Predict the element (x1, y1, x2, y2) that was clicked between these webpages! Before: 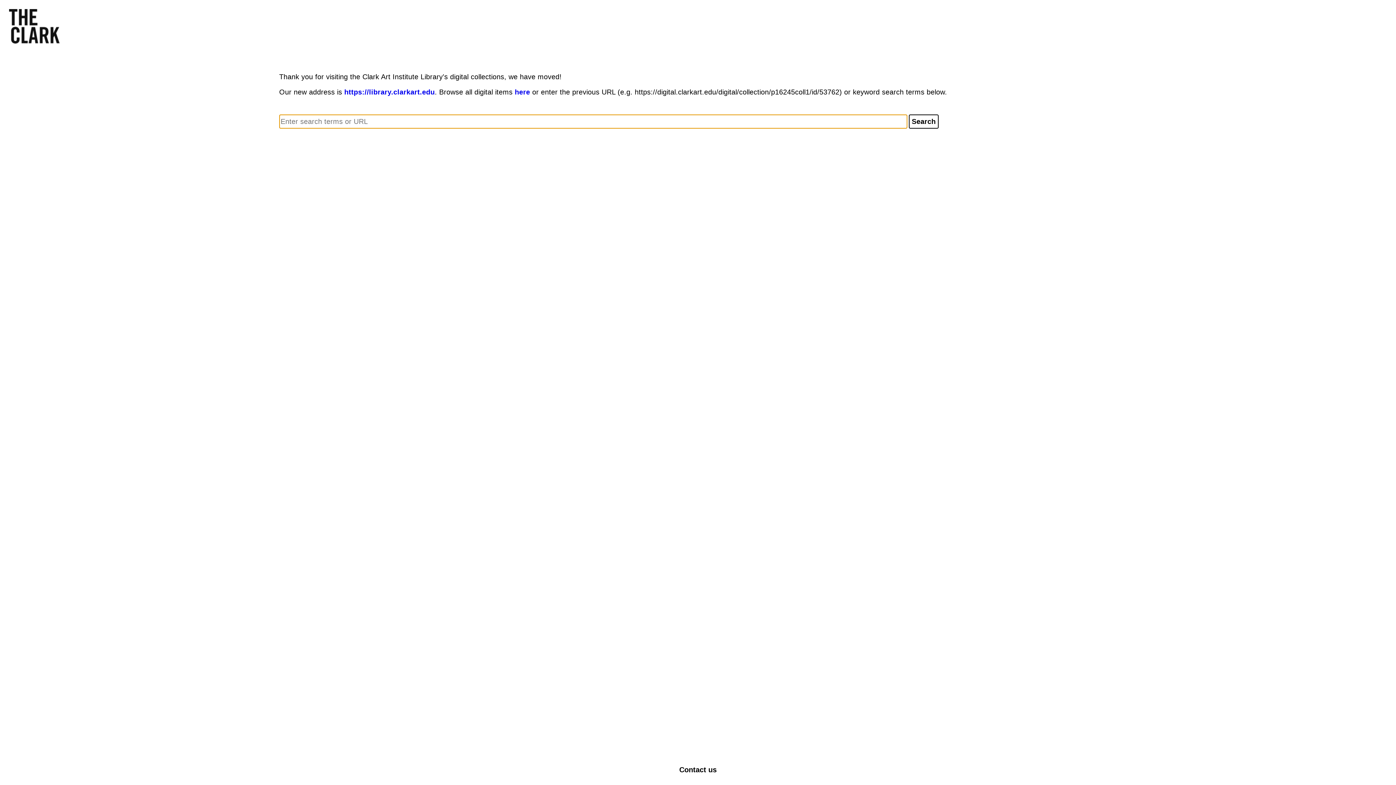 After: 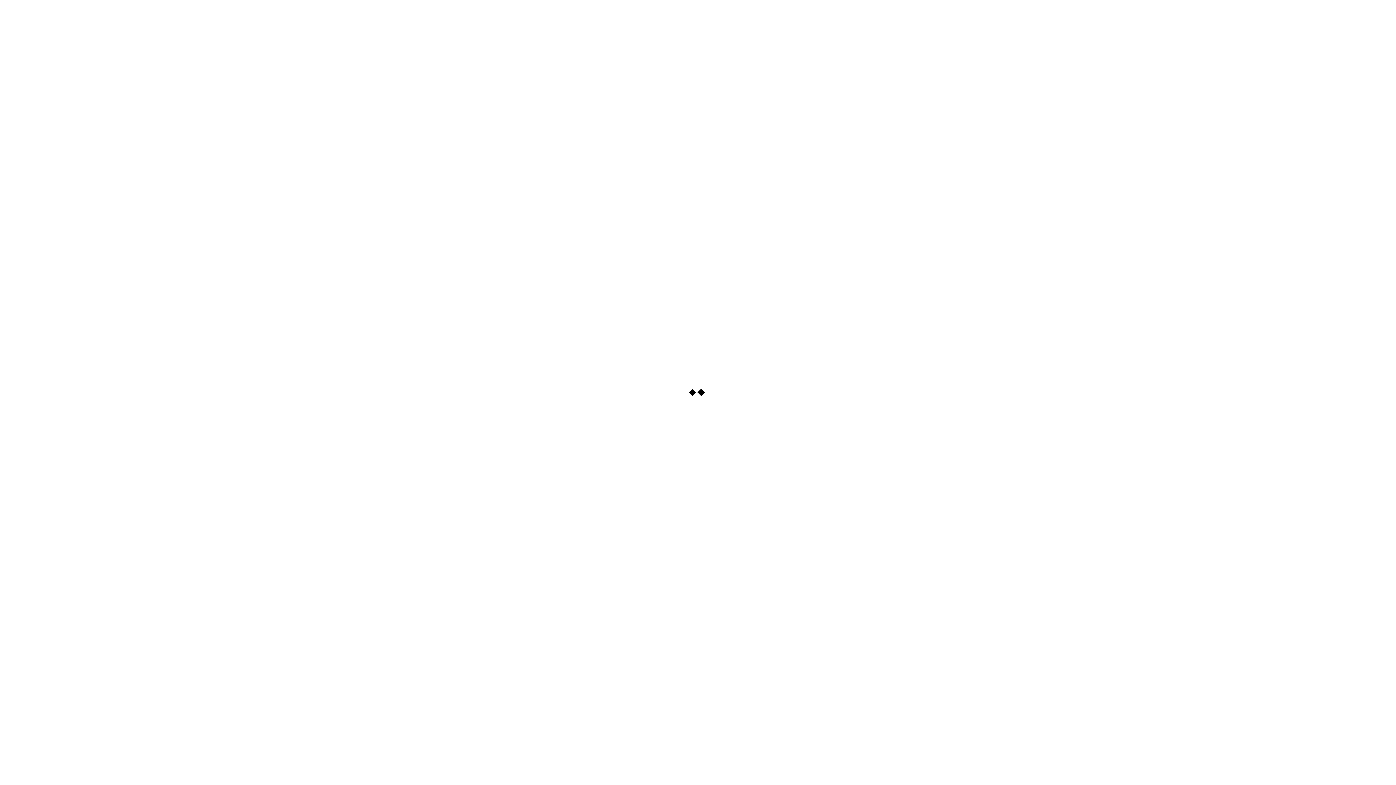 Action: label: here bbox: (514, 88, 530, 96)